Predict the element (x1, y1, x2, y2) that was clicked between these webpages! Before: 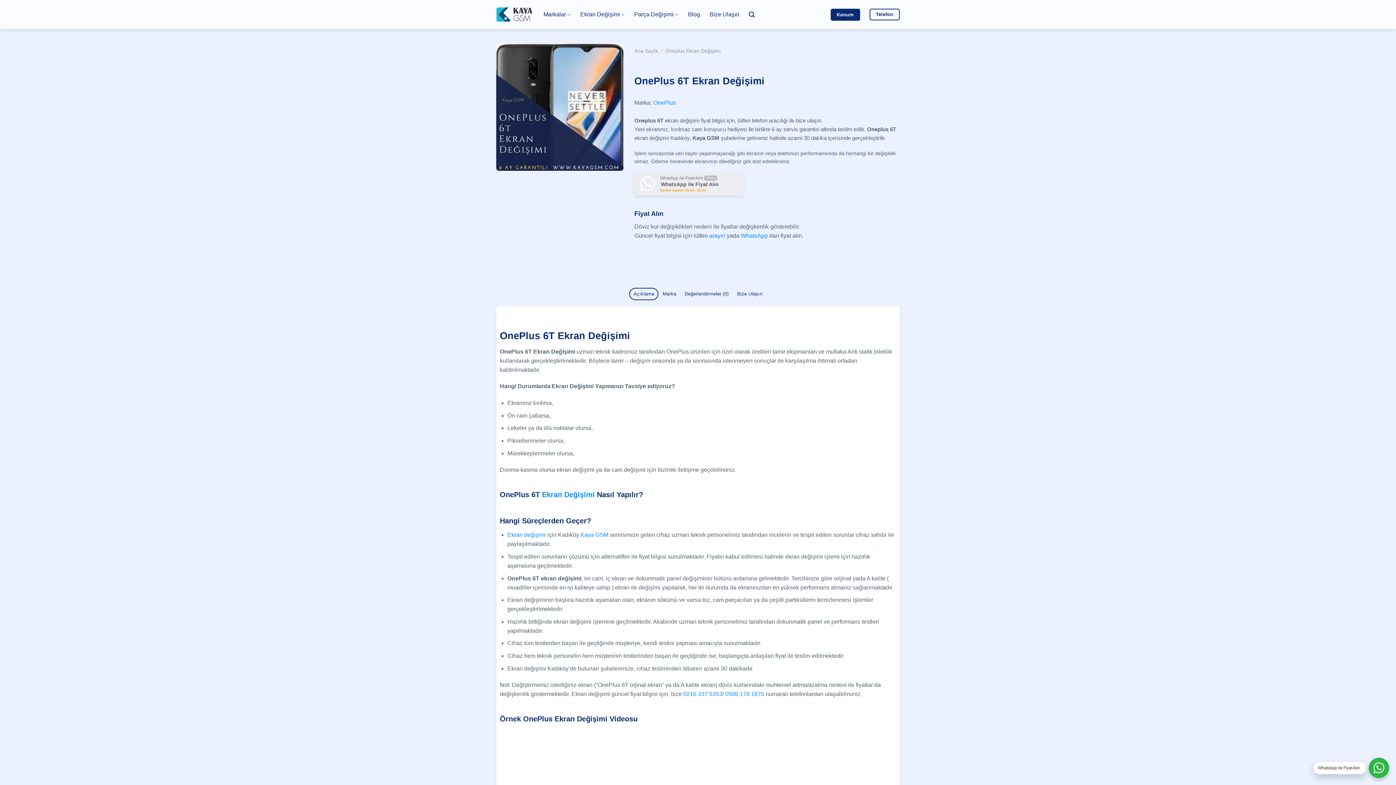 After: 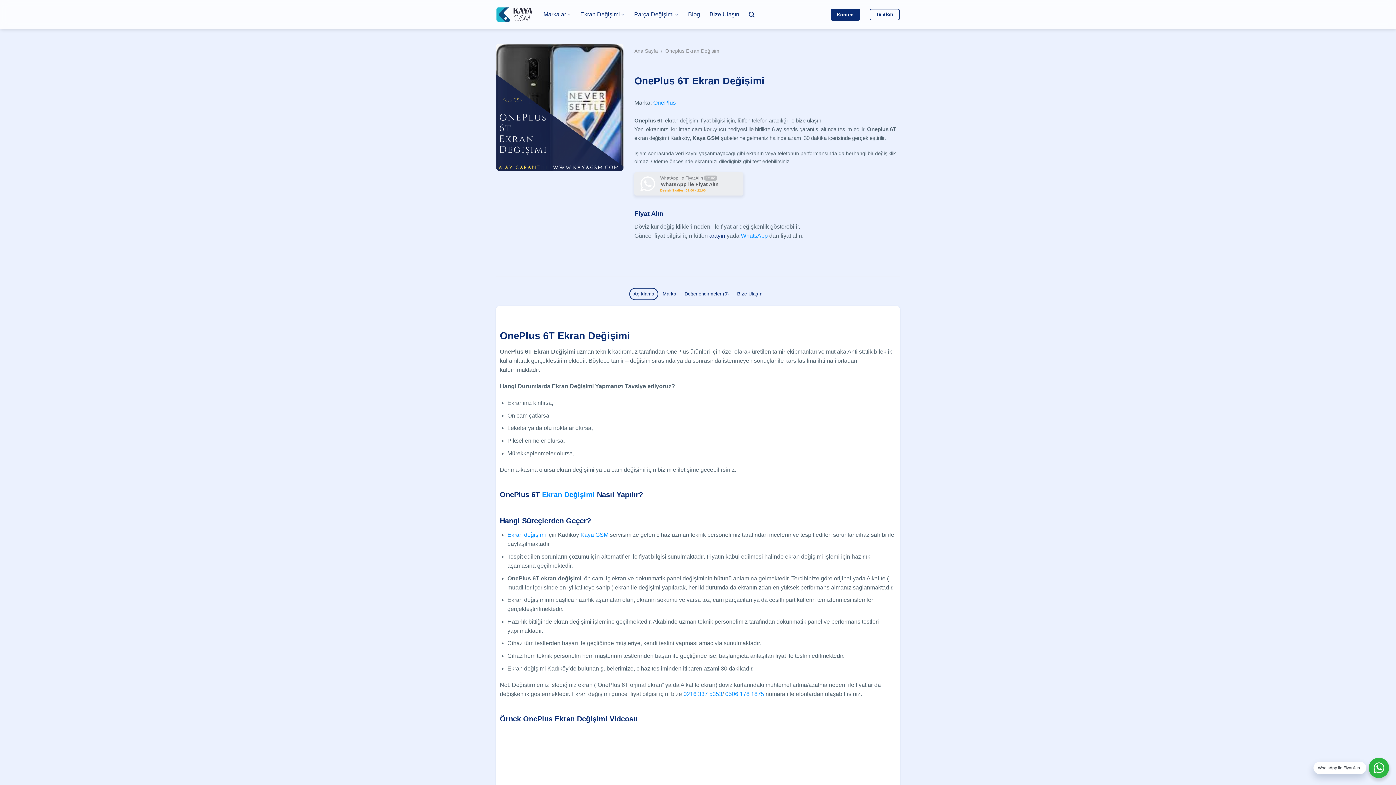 Action: bbox: (709, 232, 725, 238) label: arayın